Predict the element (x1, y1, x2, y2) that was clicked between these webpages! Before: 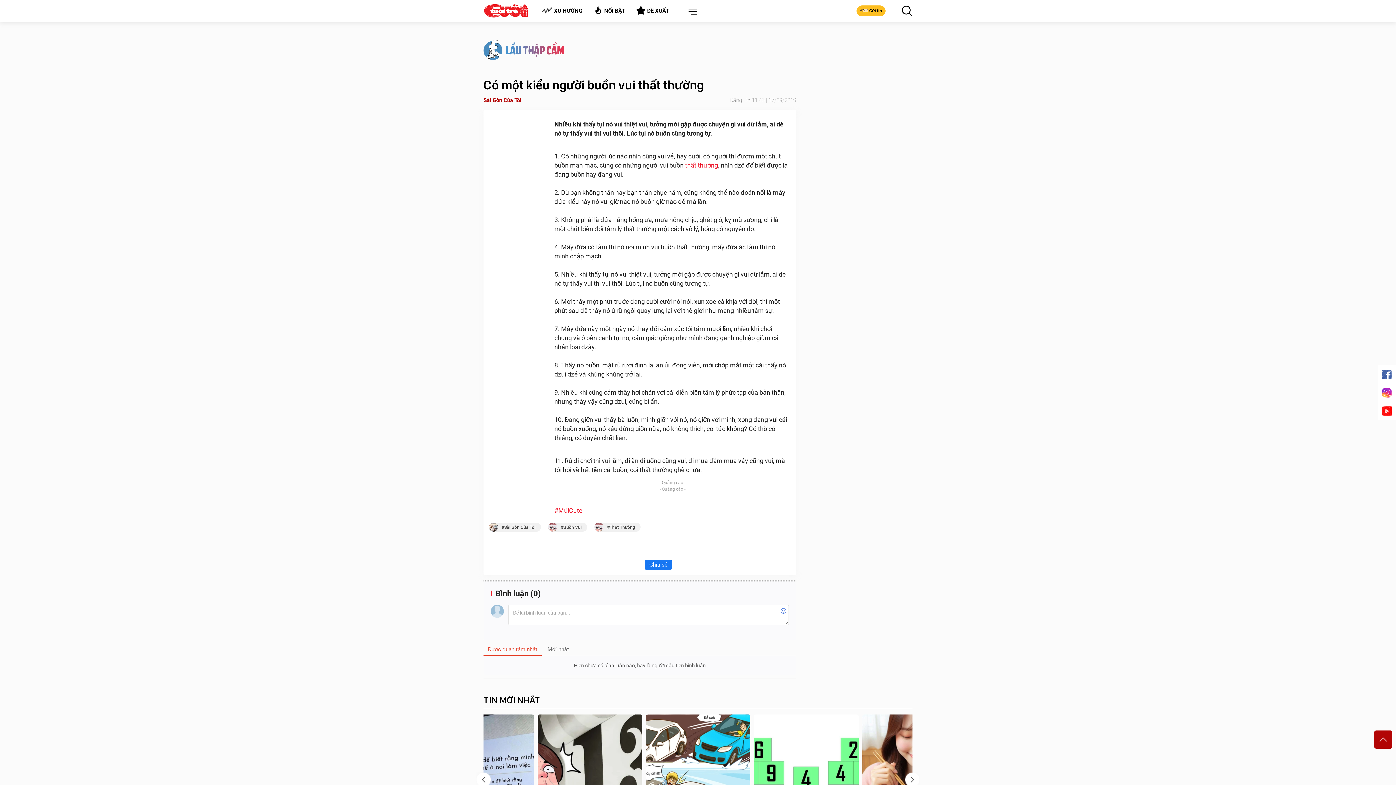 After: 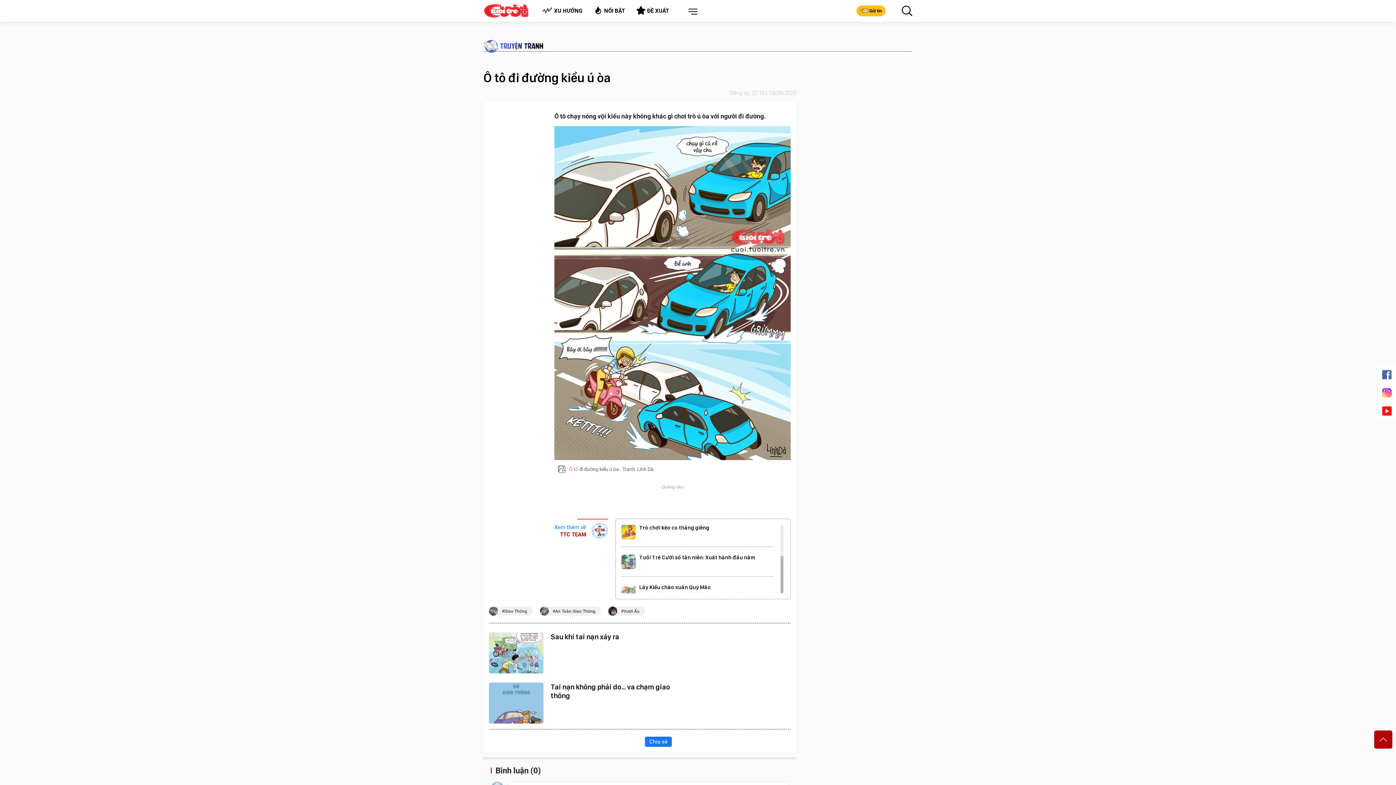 Action: bbox: (646, 714, 750, 845)